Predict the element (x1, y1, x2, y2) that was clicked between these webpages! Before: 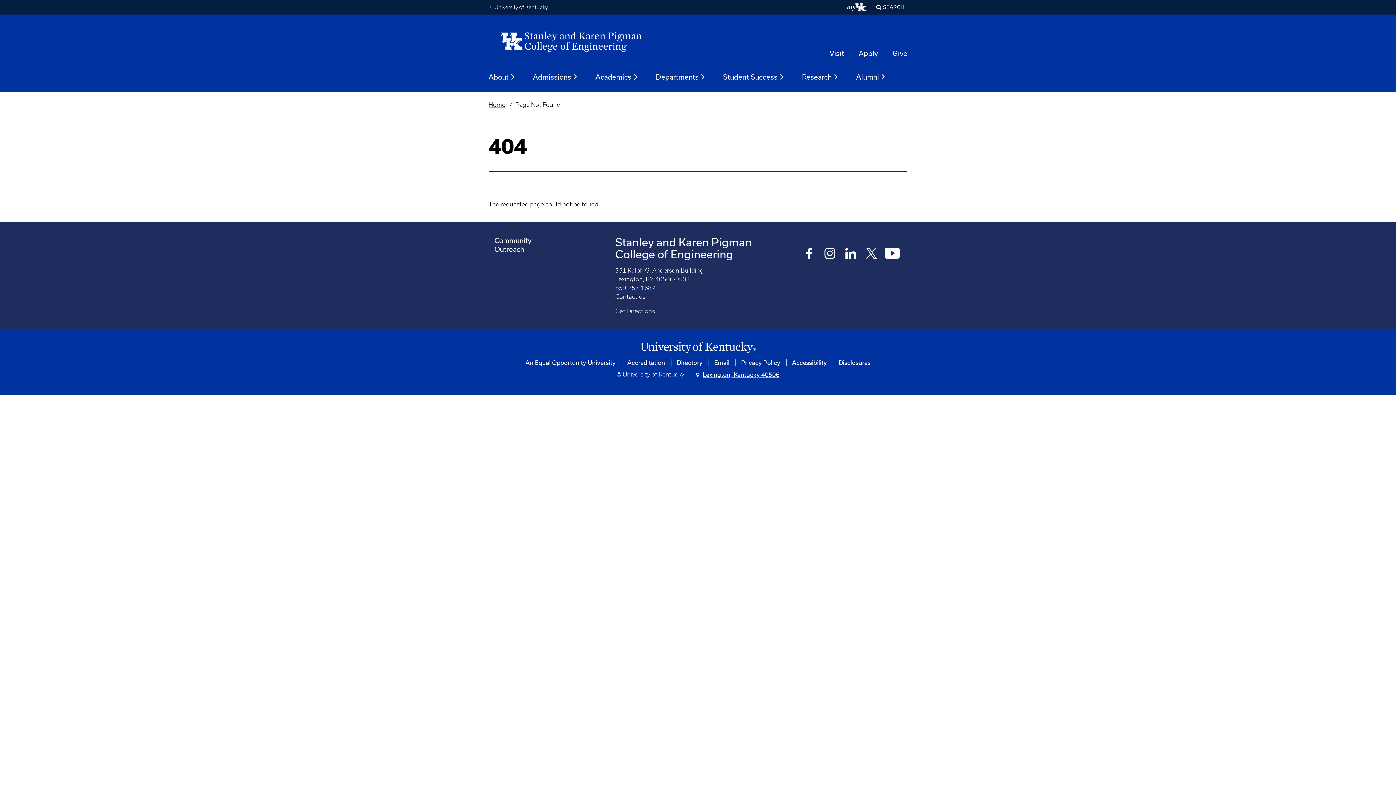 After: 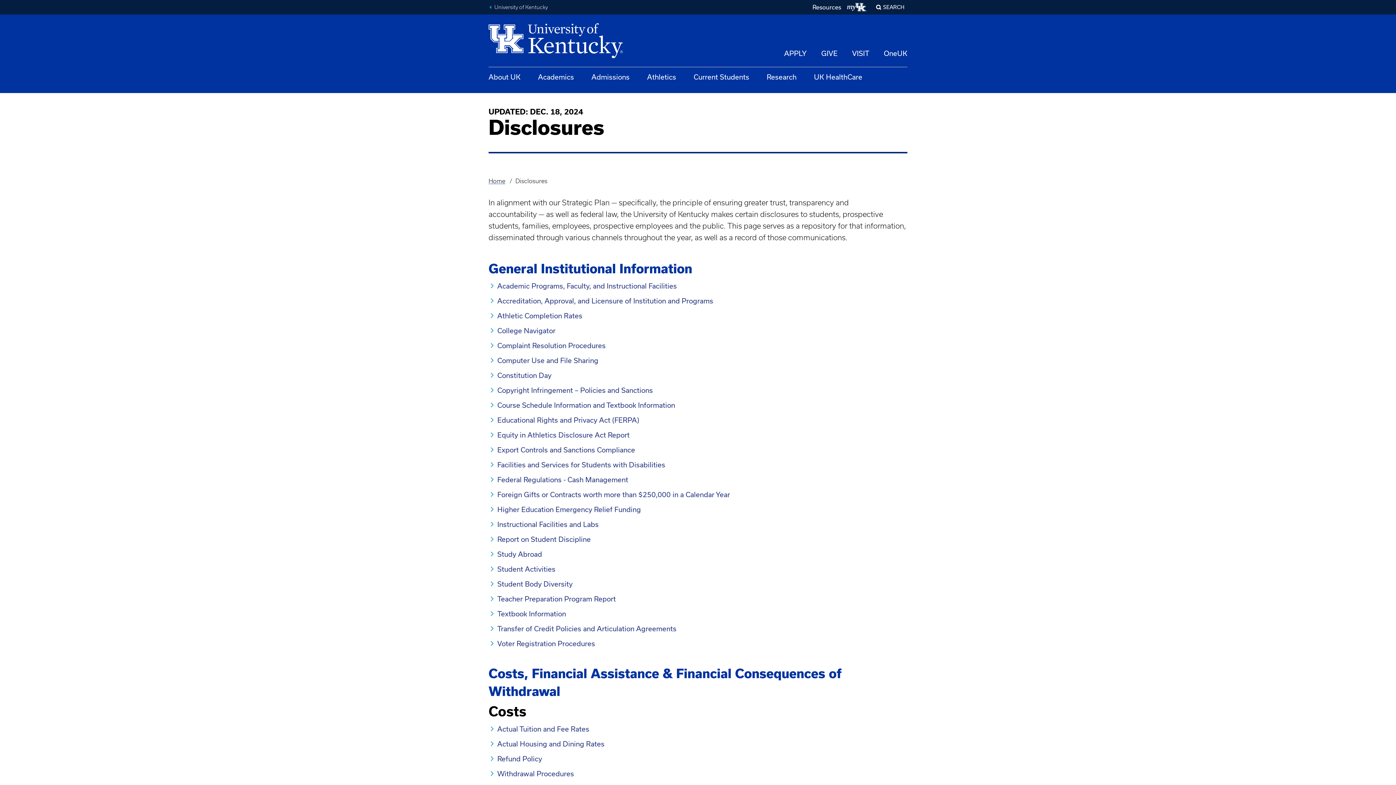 Action: label: Disclosures bbox: (838, 359, 870, 366)